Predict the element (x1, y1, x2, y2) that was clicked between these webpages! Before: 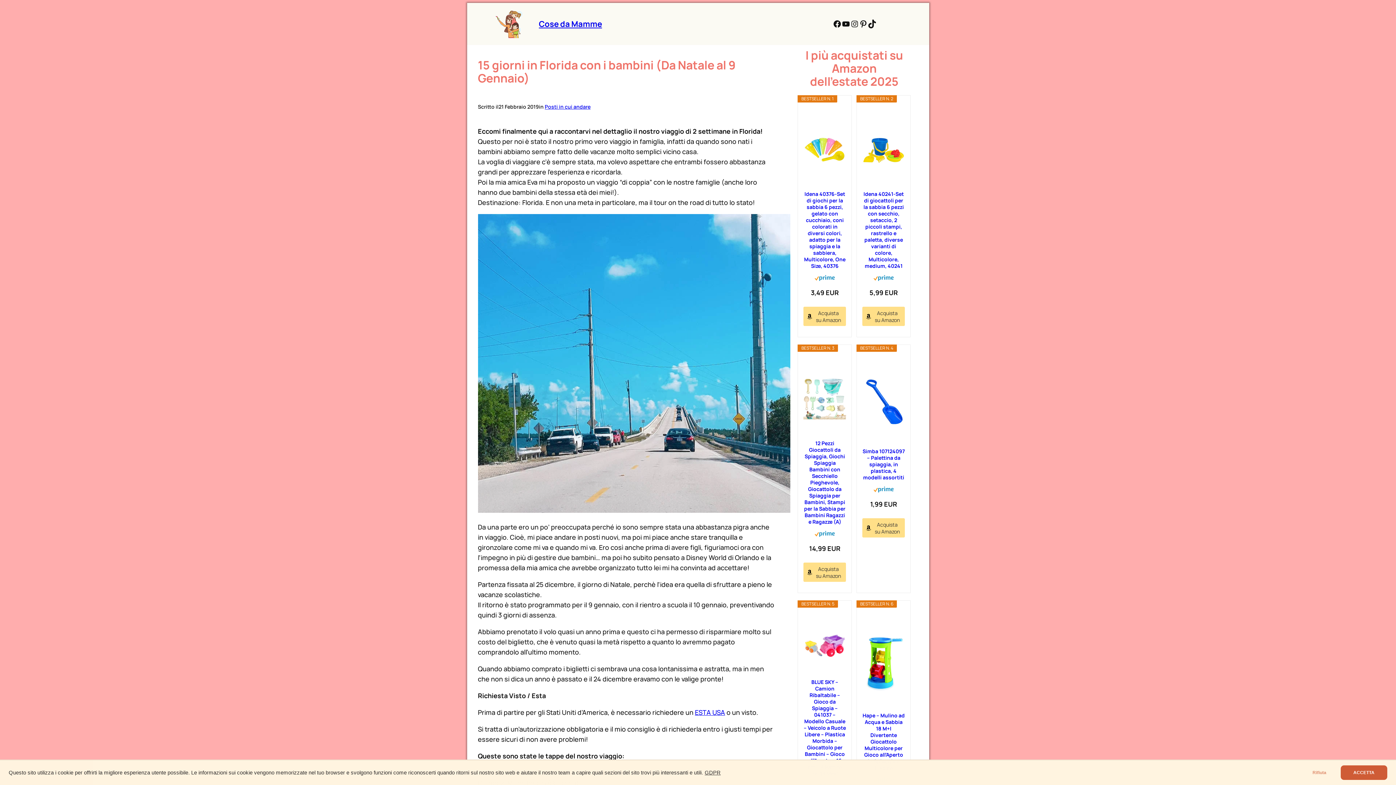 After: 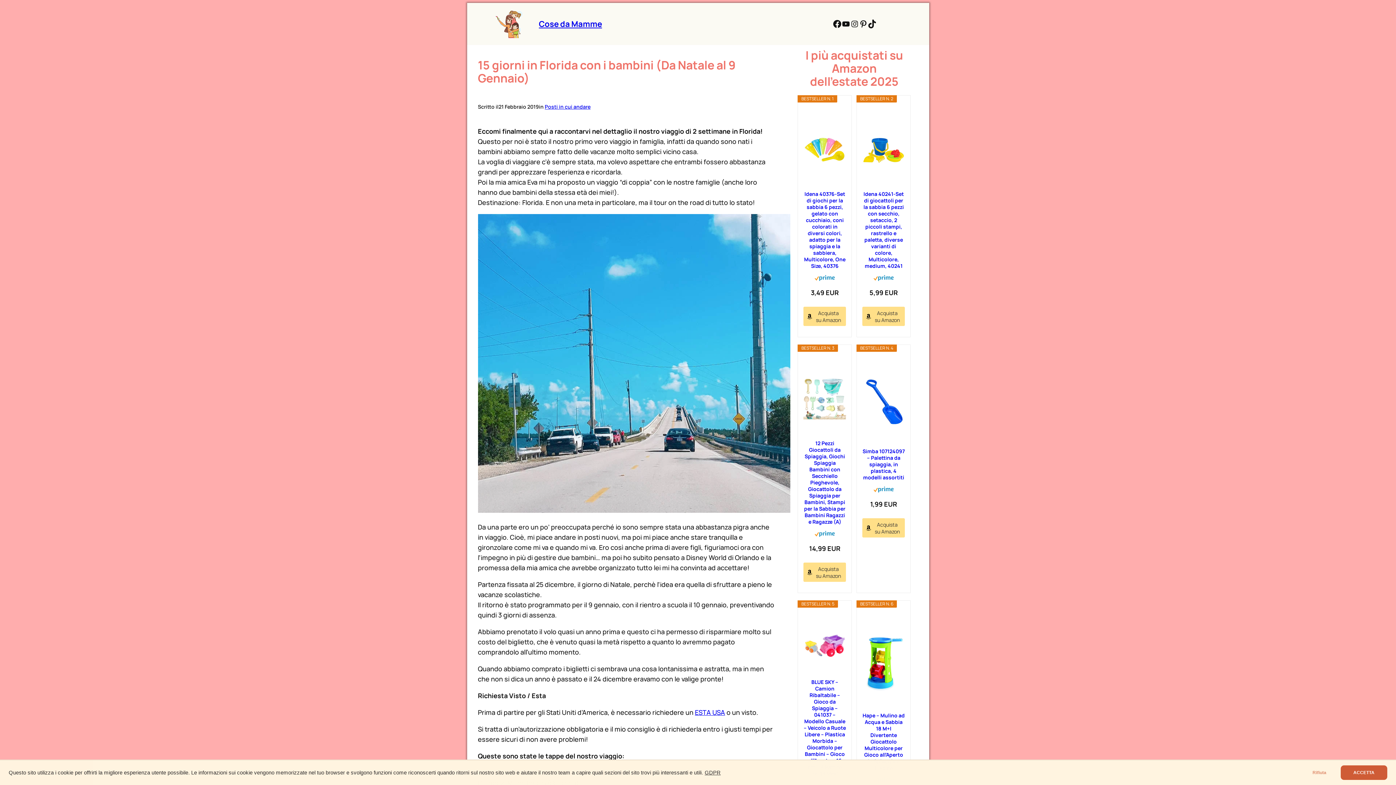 Action: label: Facebook bbox: (833, 19, 841, 28)